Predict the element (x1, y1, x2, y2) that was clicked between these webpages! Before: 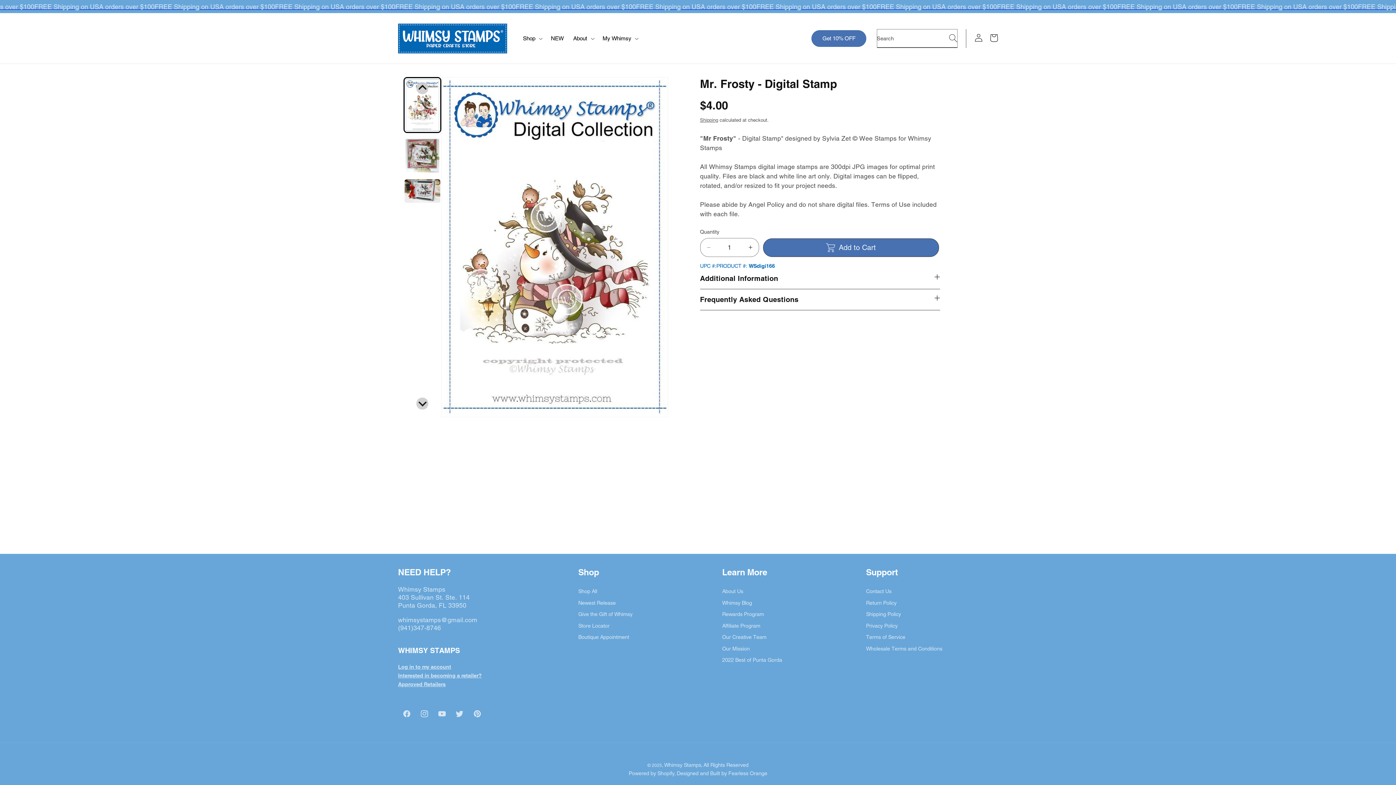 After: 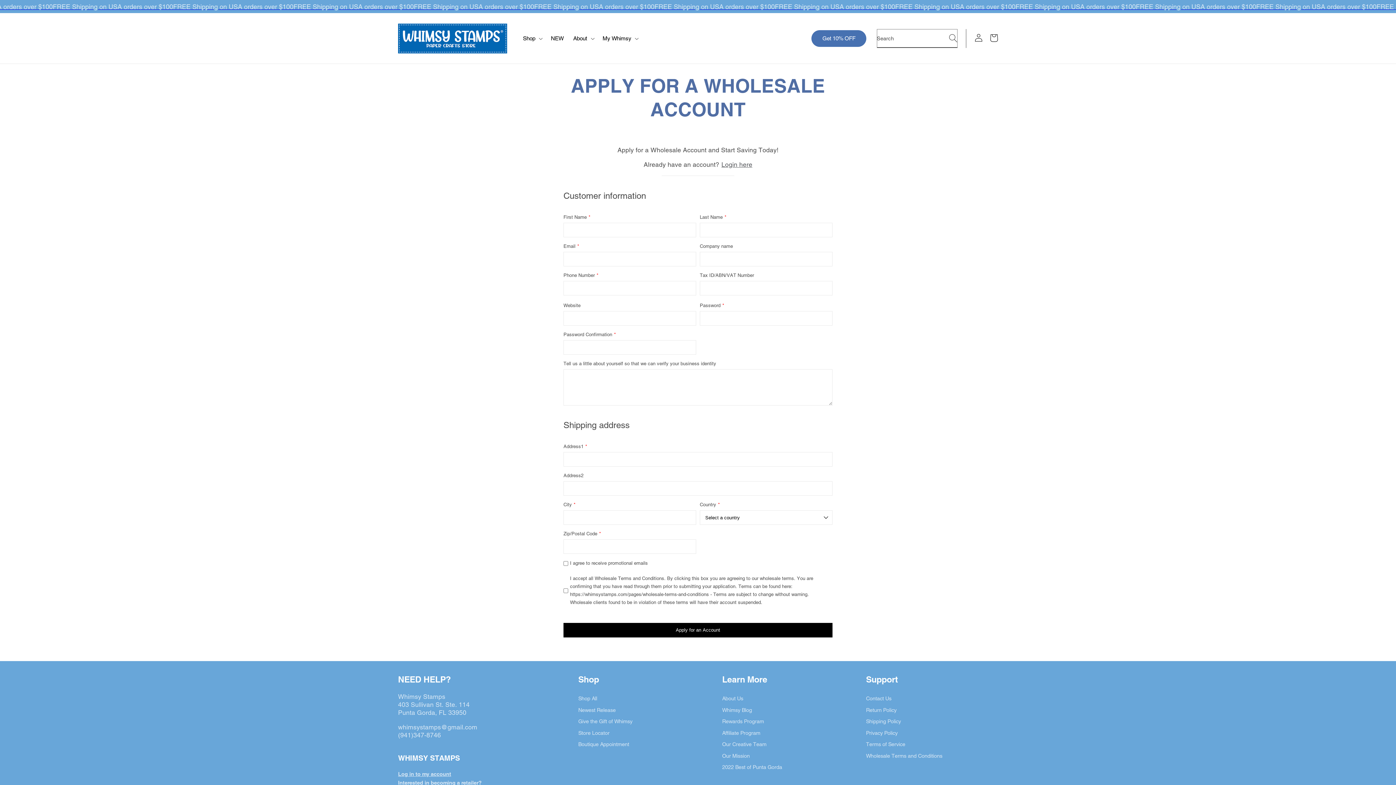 Action: label: Interested in becoming a retailer? bbox: (398, 673, 481, 678)